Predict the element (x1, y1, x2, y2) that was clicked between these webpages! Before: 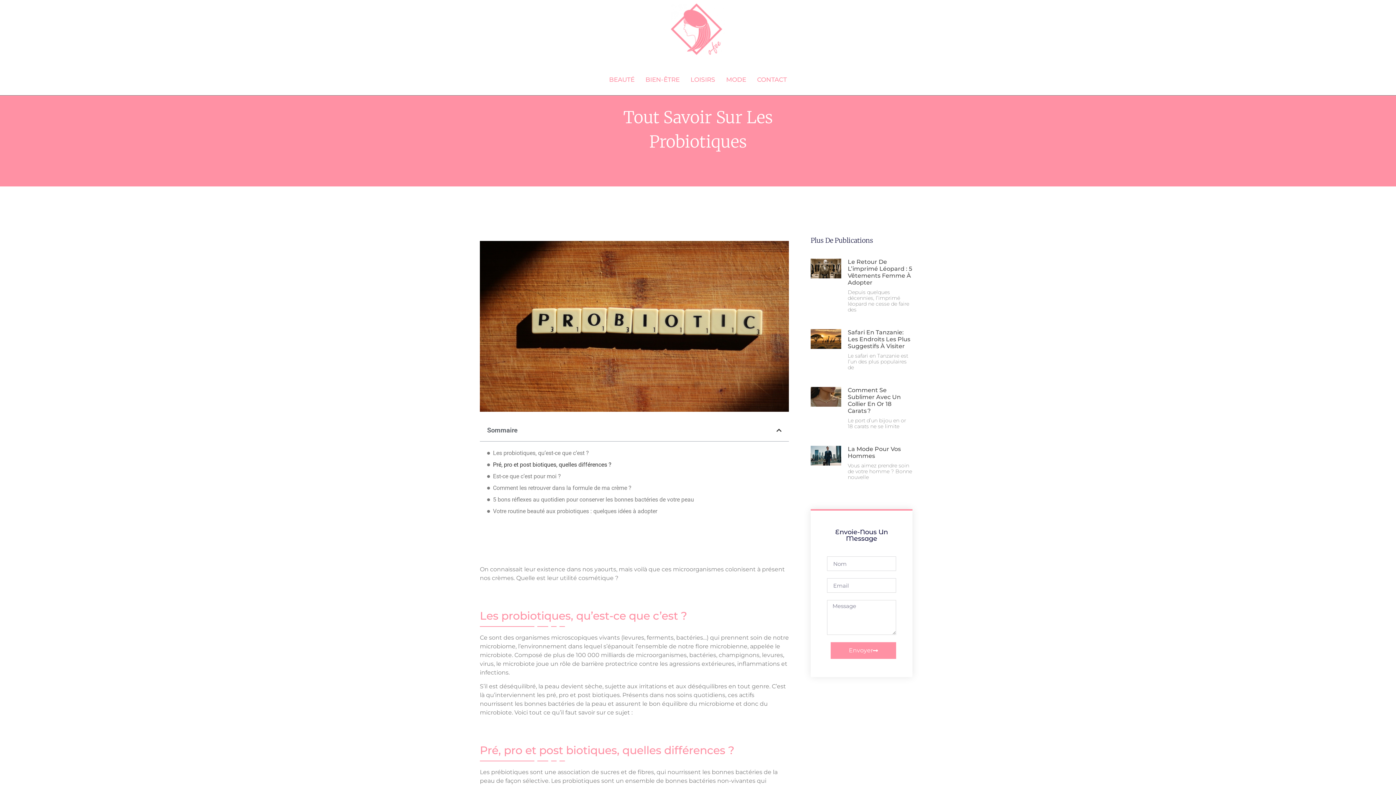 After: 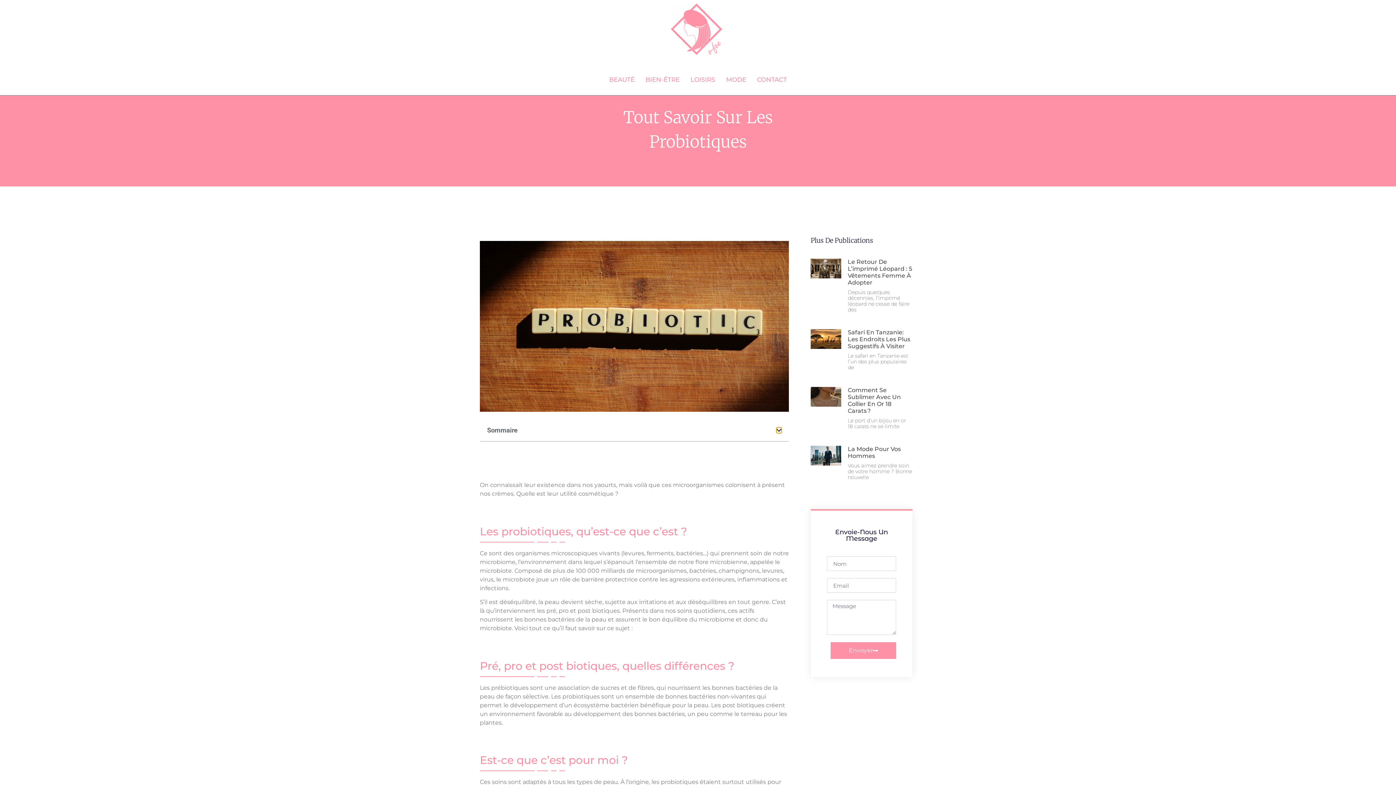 Action: label: Fermer la table des matières bbox: (776, 427, 781, 433)